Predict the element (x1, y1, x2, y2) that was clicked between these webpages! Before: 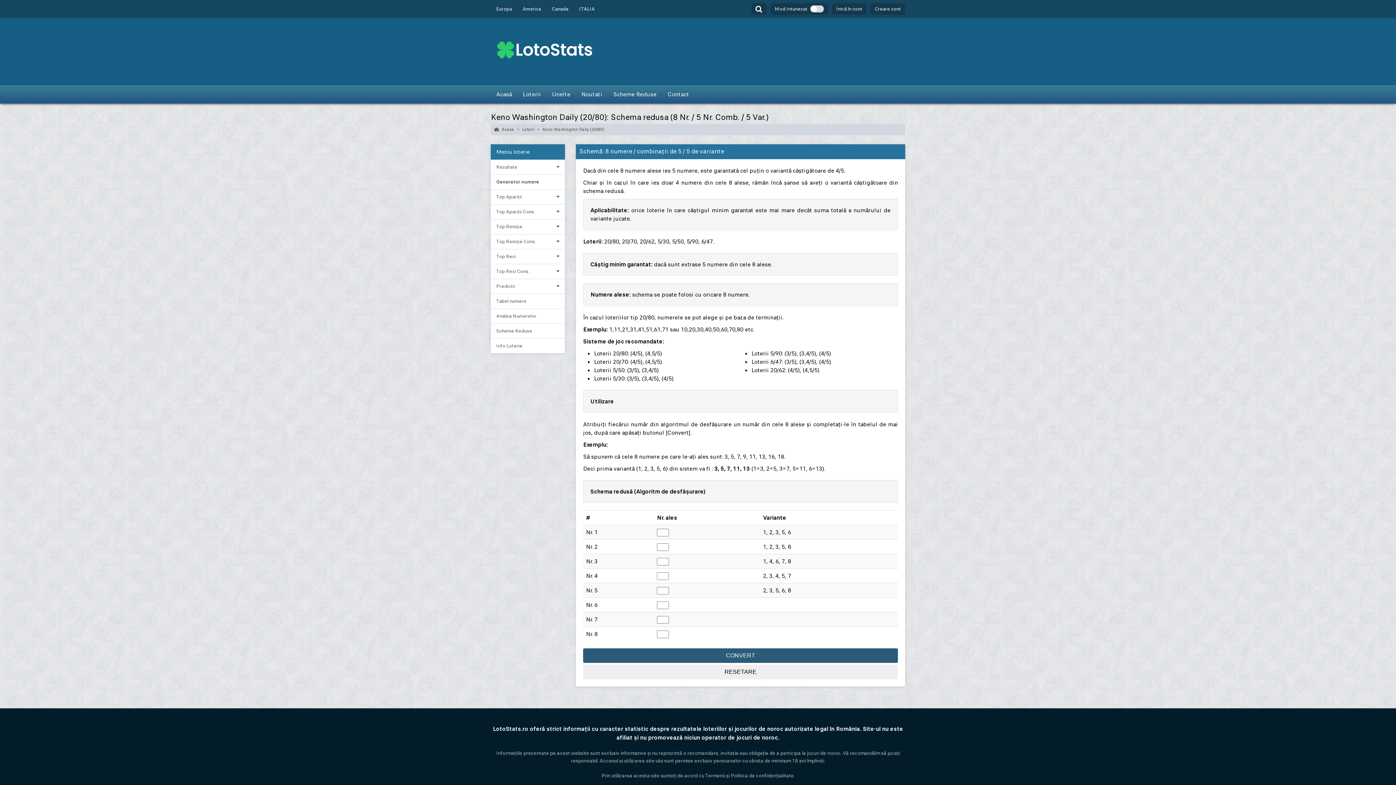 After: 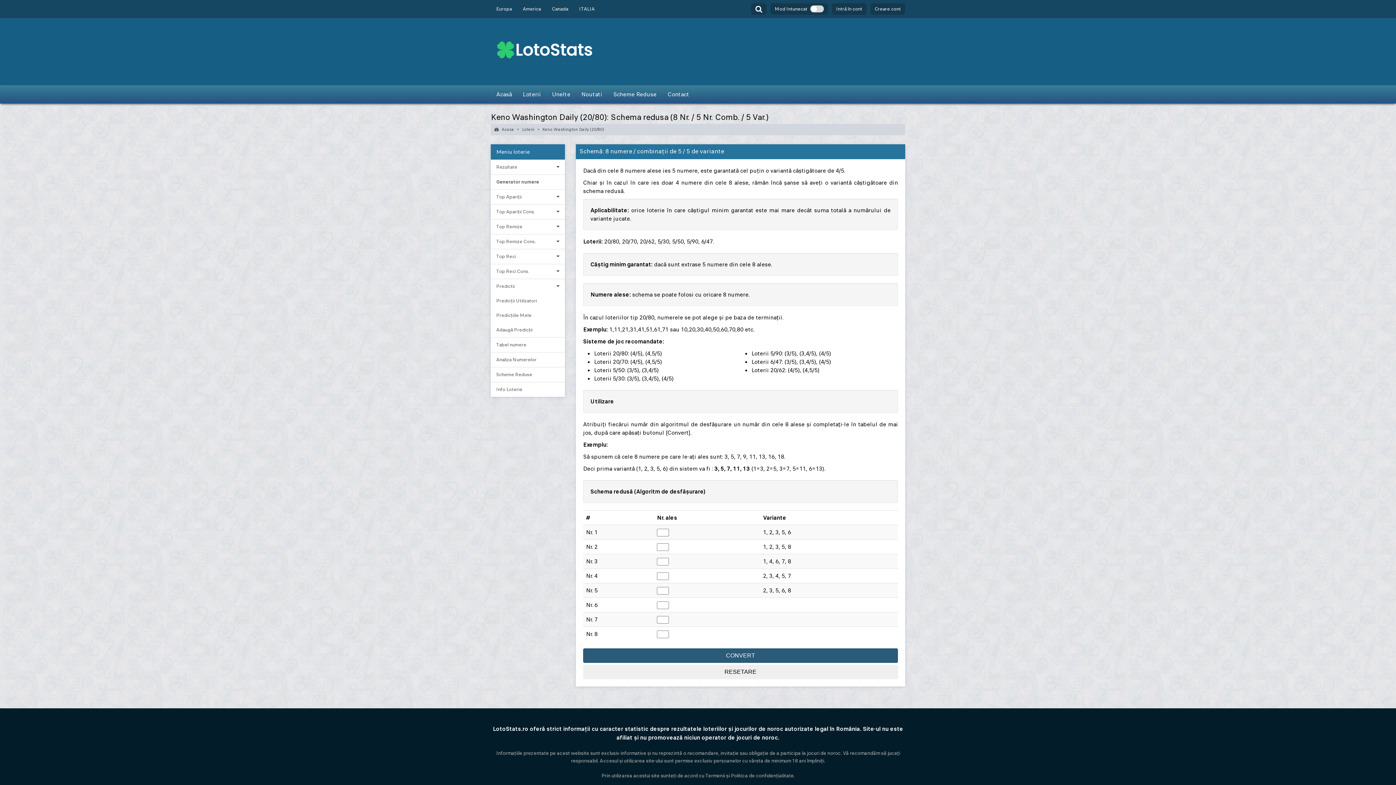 Action: bbox: (490, 278, 565, 293) label: Predictii